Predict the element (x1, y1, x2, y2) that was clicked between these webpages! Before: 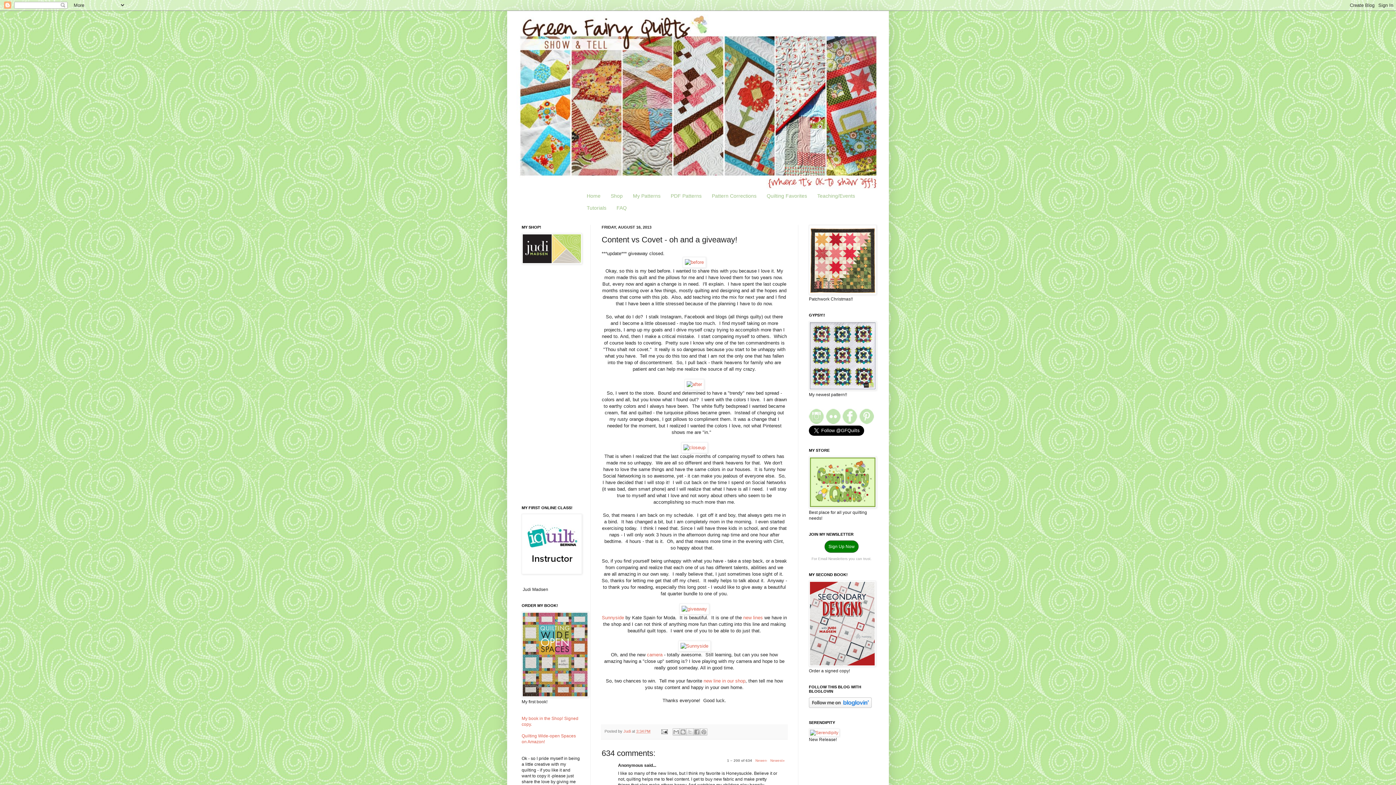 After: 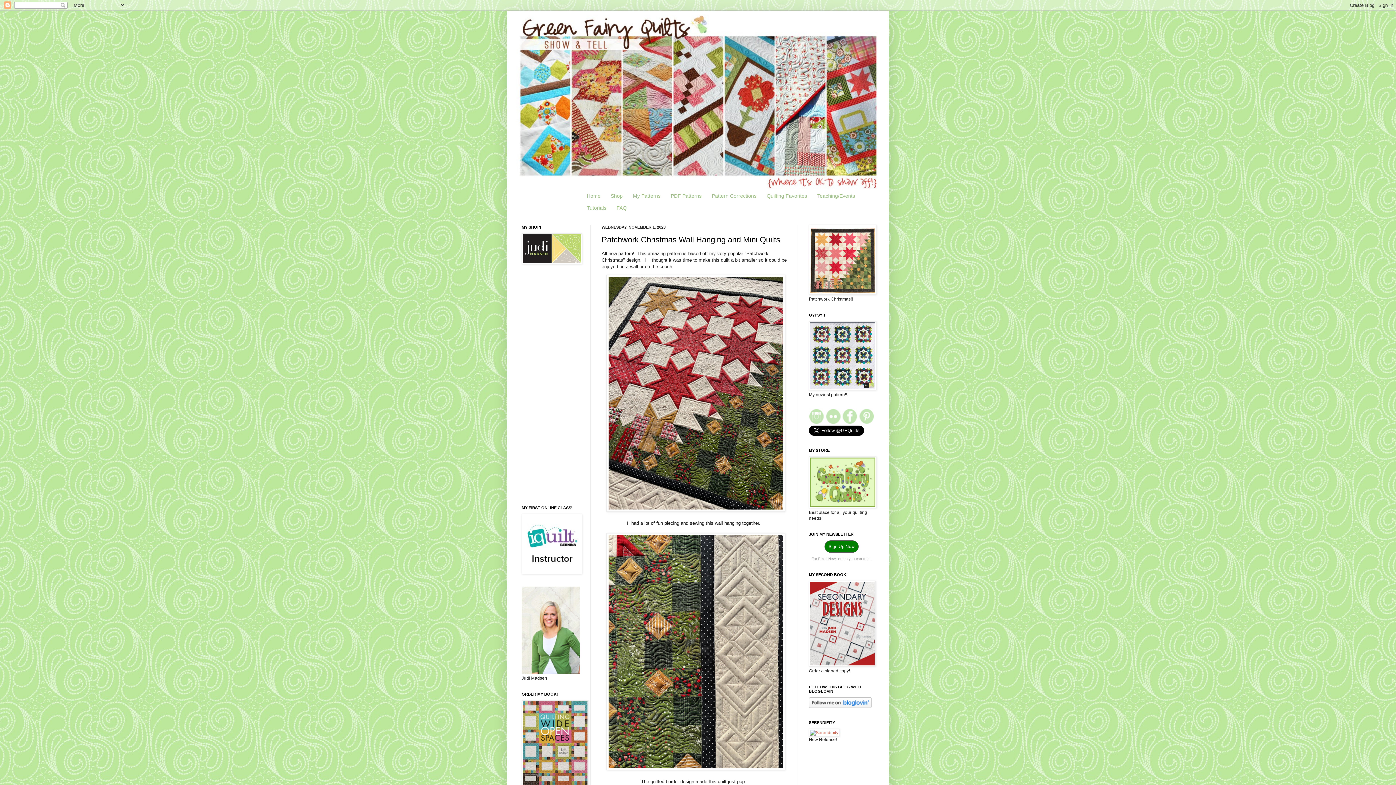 Action: bbox: (510, 14, 885, 190)